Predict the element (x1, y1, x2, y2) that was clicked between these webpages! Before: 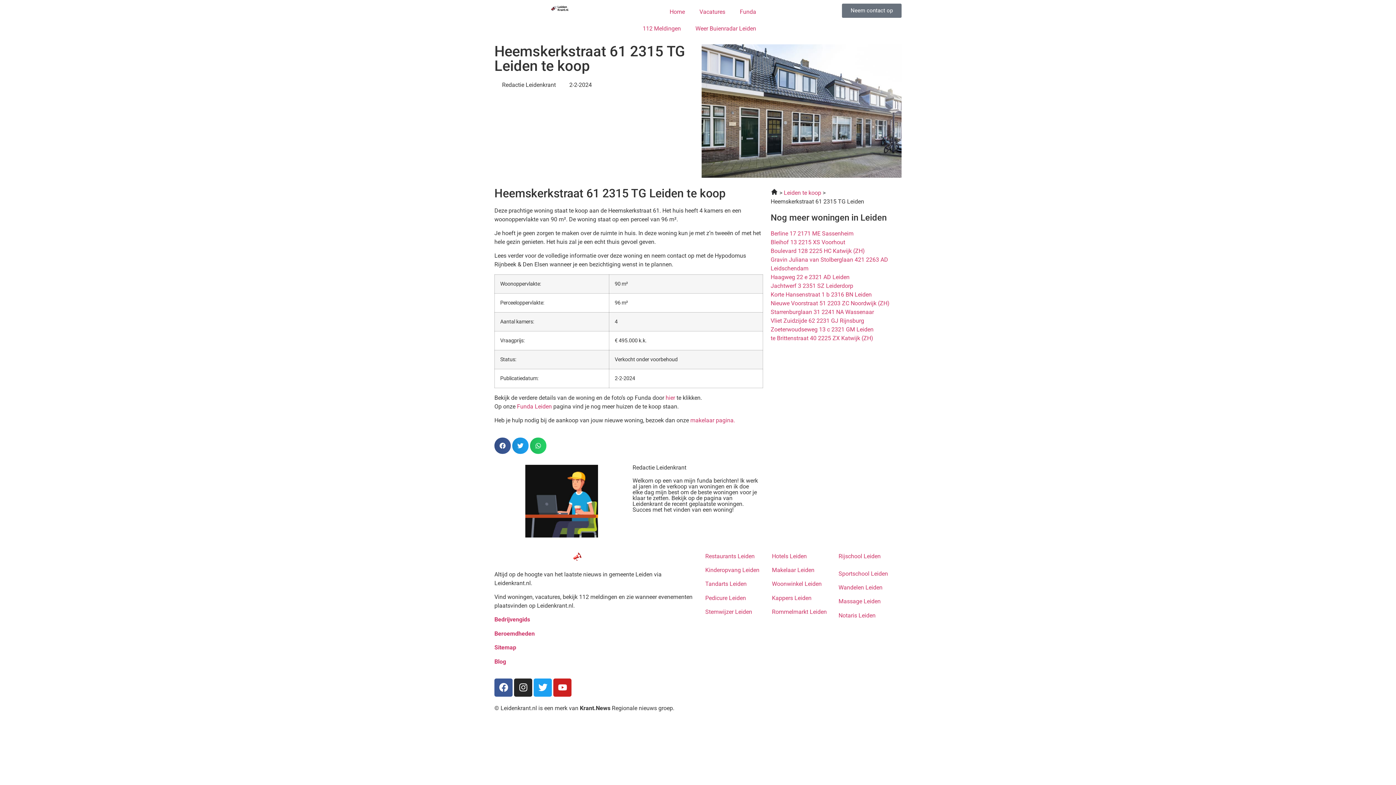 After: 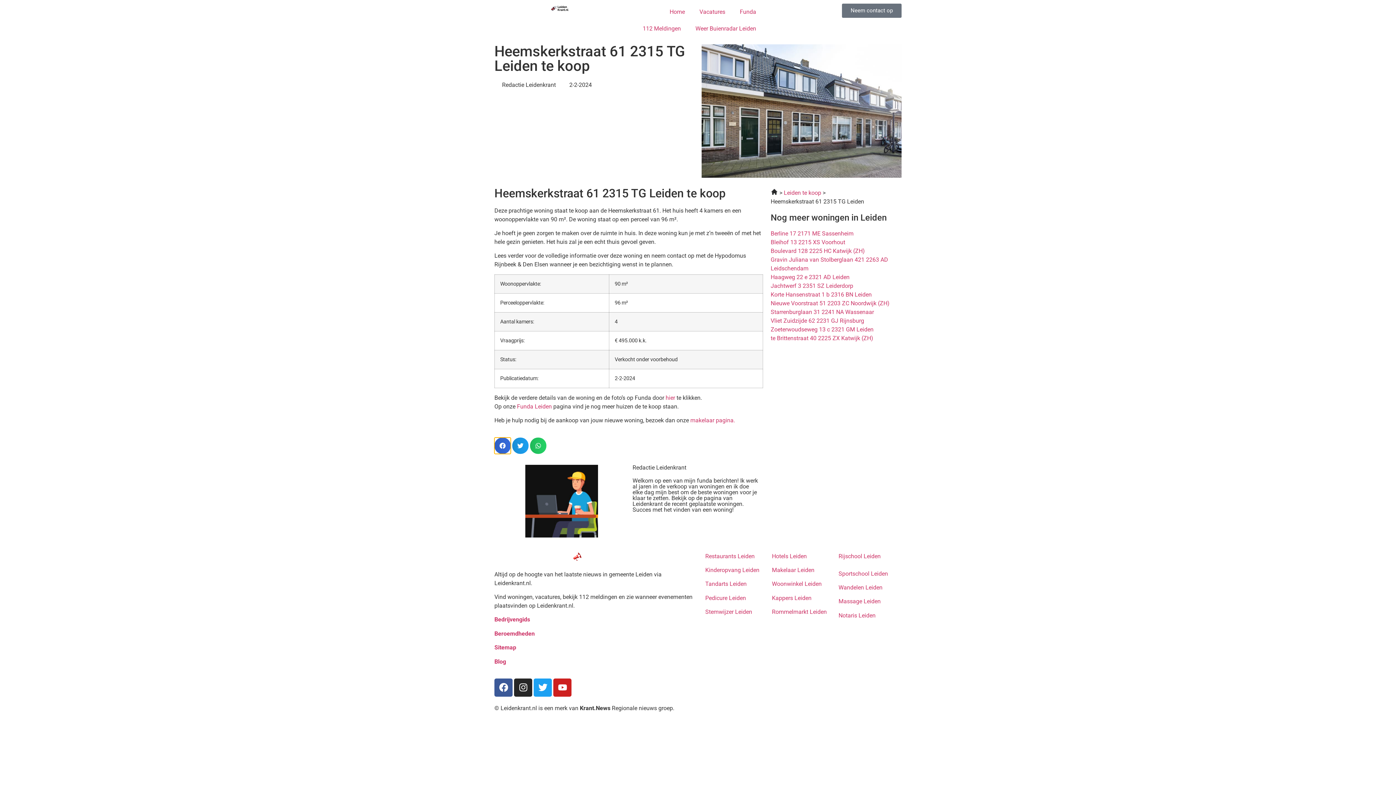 Action: label: Delen op facebook bbox: (494, 437, 510, 454)